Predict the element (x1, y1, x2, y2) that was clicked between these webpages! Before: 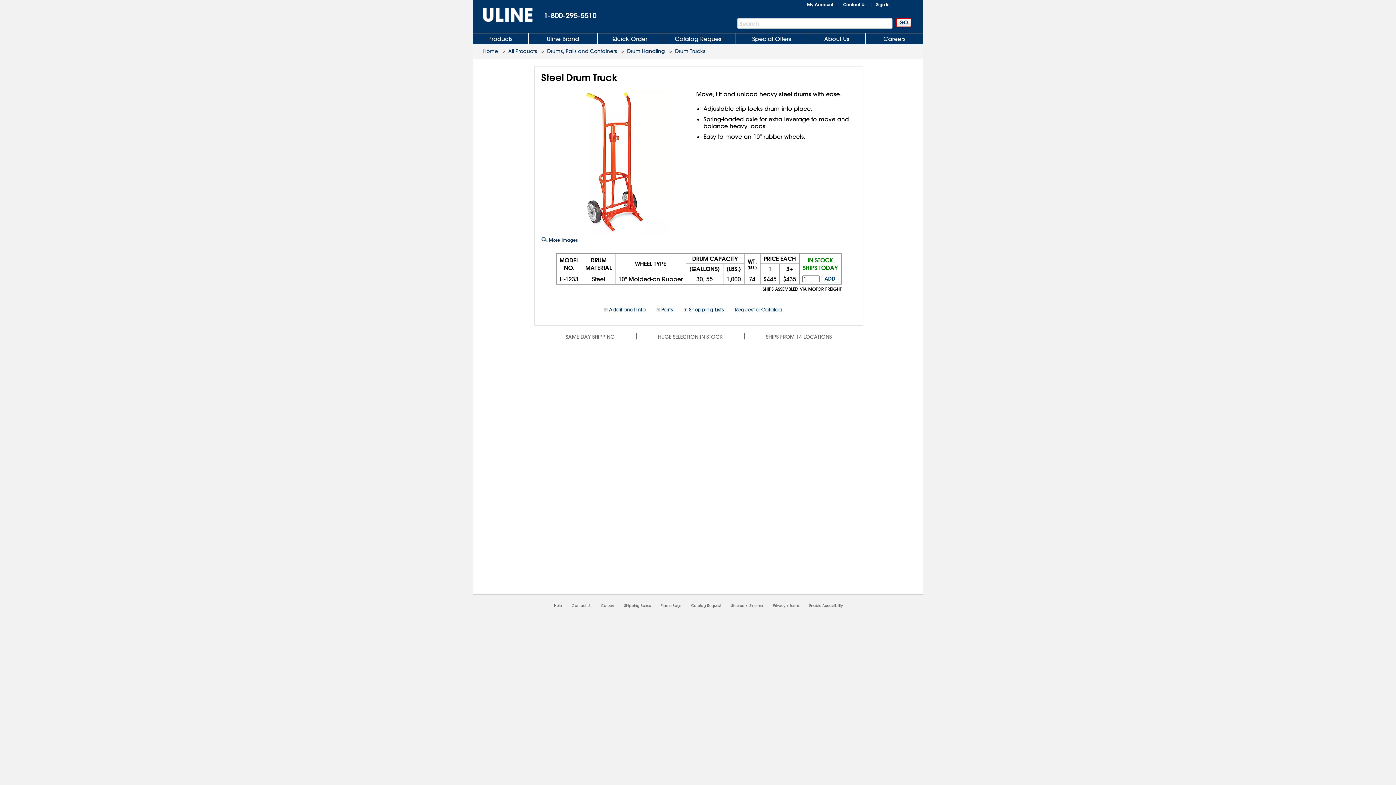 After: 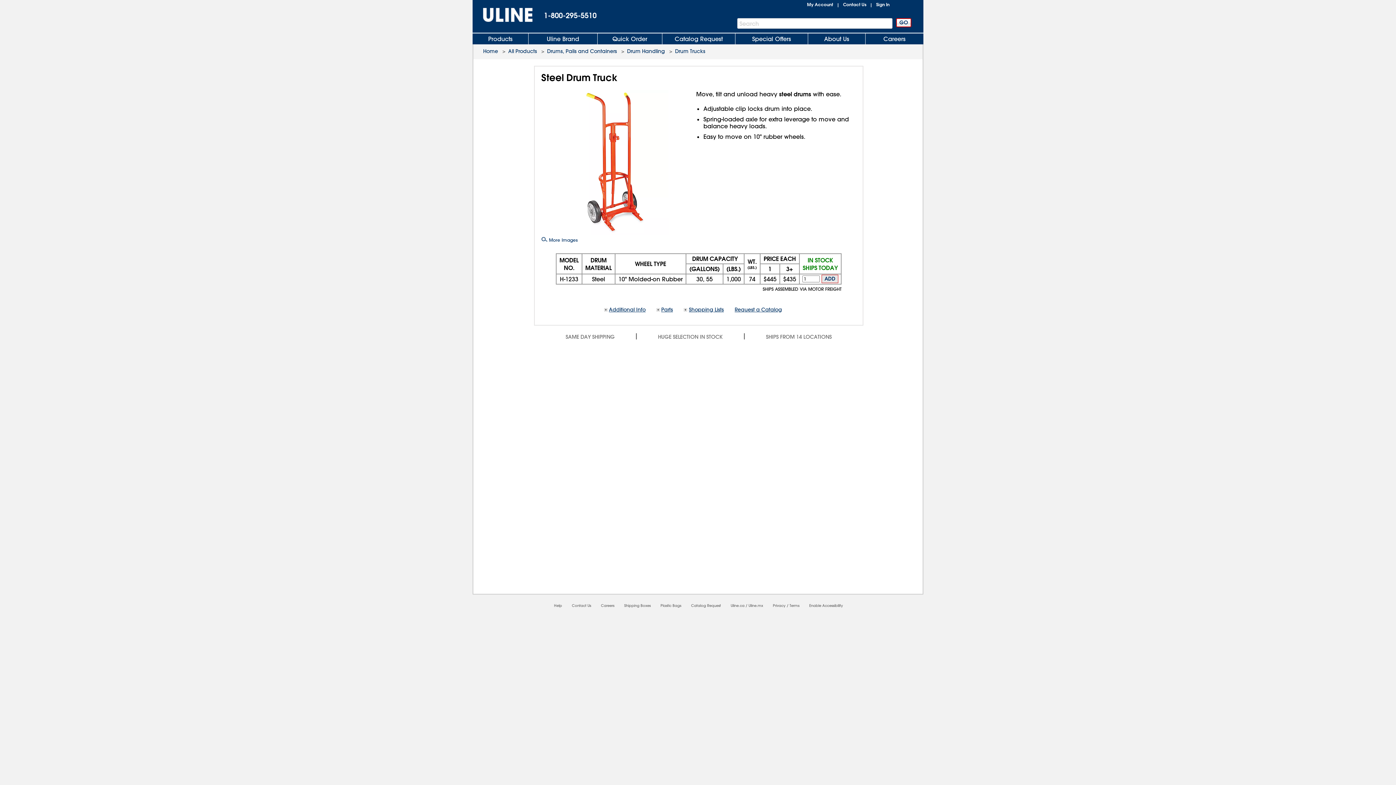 Action: bbox: (821, 274, 838, 283) label: ADD